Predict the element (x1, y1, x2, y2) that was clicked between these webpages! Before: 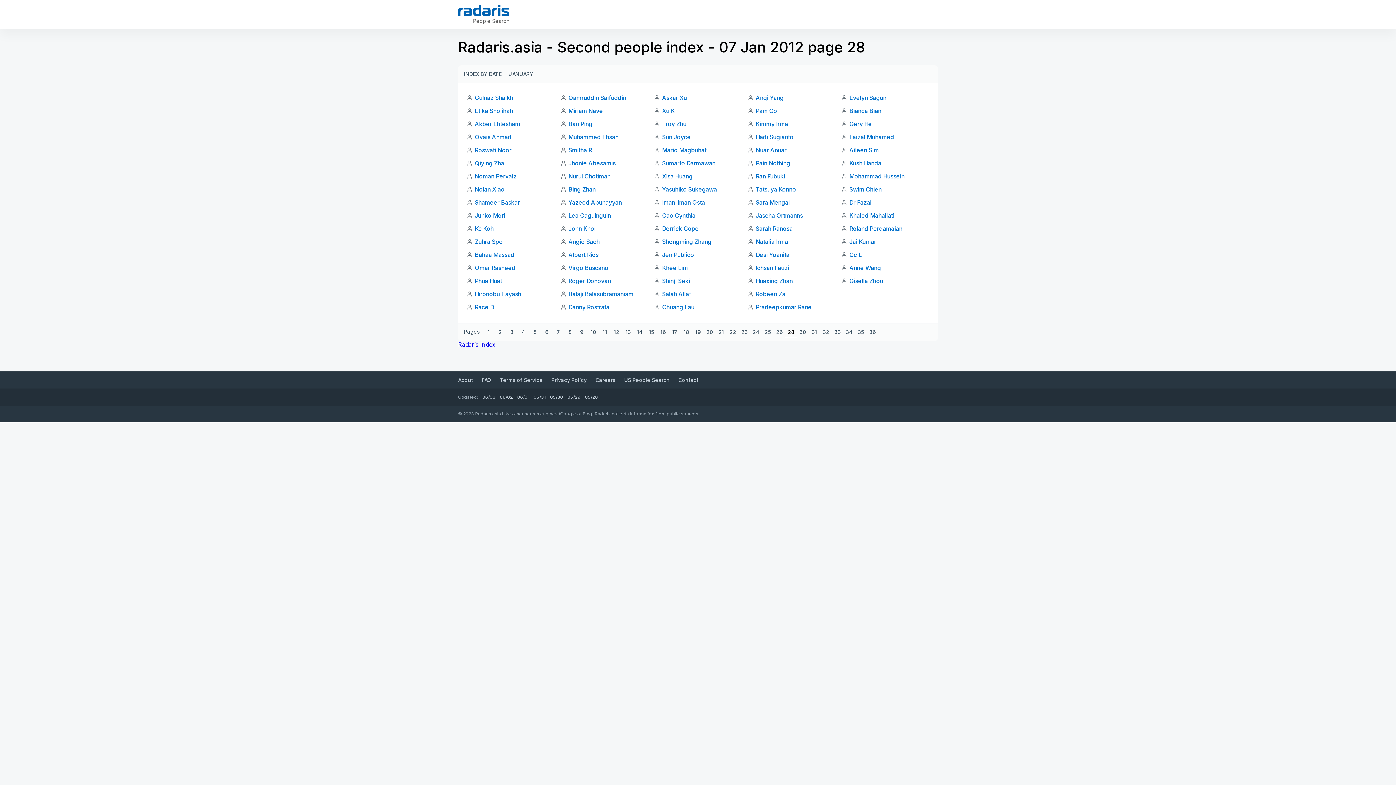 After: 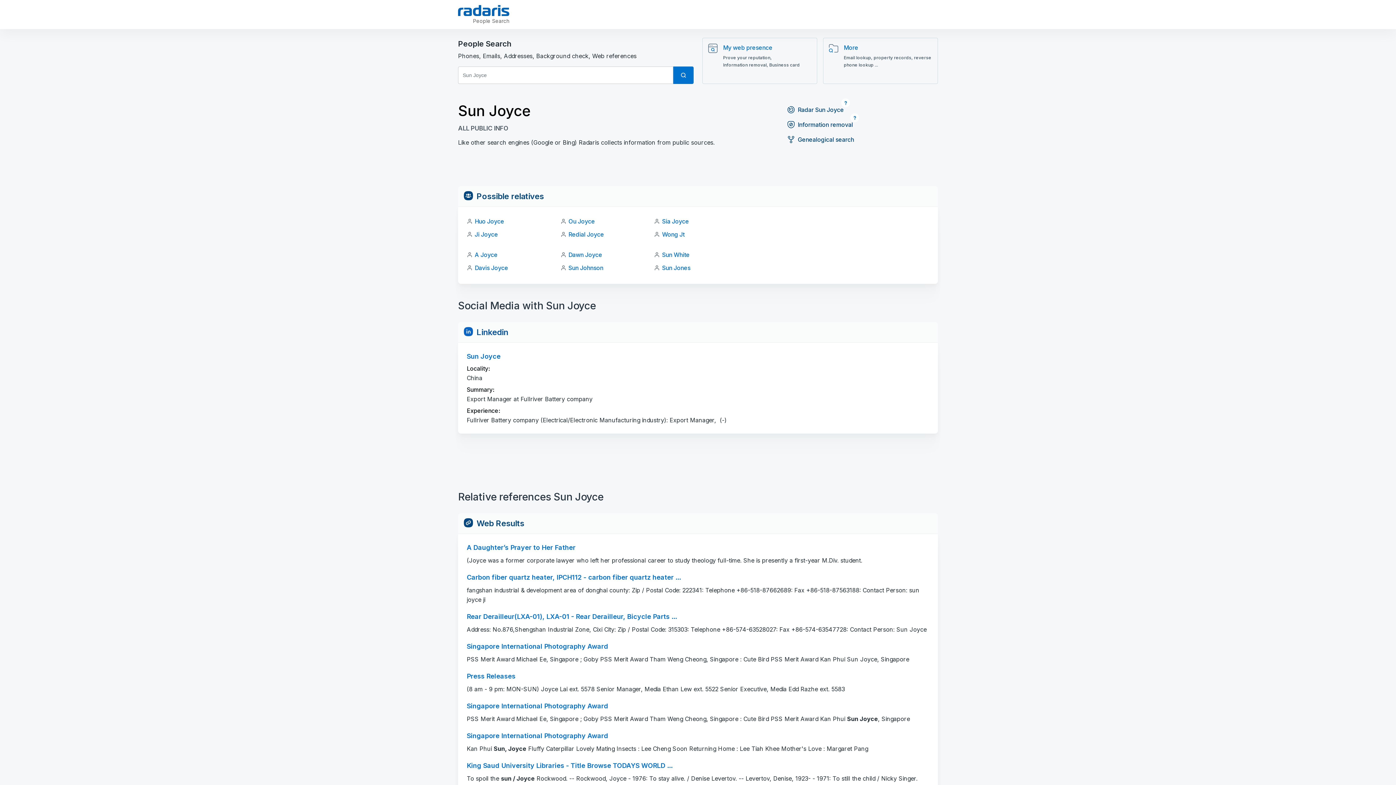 Action: label: Sun Joyce bbox: (662, 133, 690, 140)